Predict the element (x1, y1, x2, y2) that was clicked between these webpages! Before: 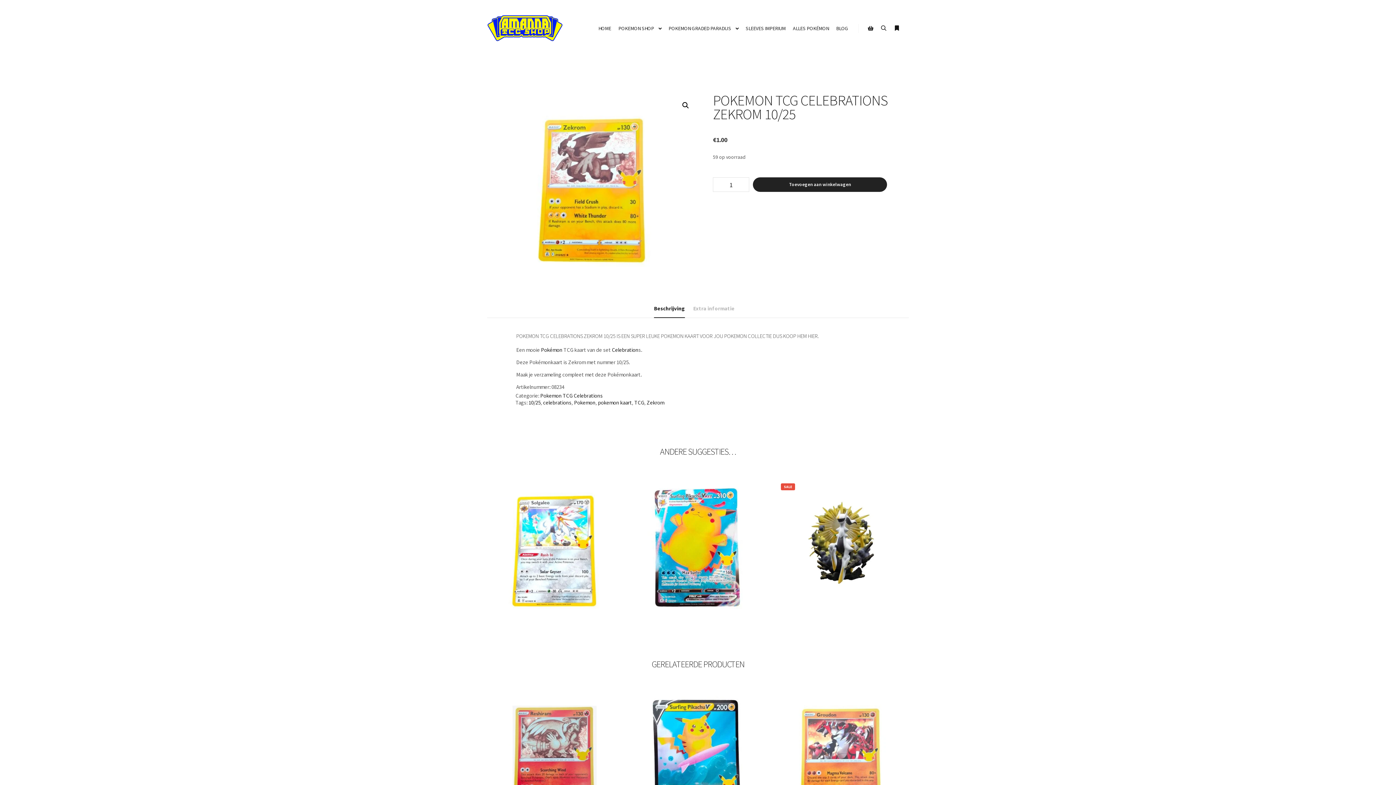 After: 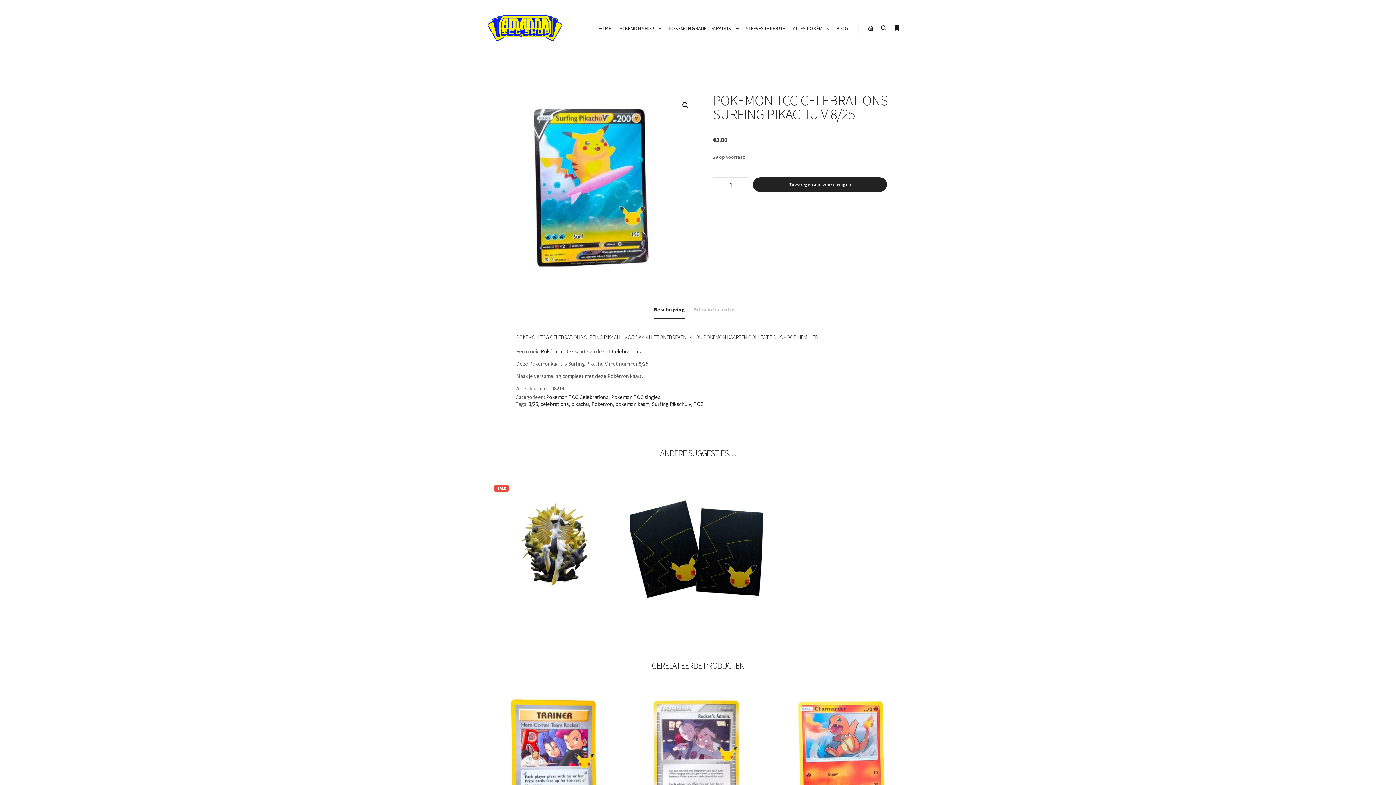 Action: bbox: (630, 688, 765, 822) label: Pokemon TCG Celebrations/Pokemon TCG singles
POKEMON TCG CELEBRATIONS SURFING PIKACHU V 8/25
€3.00